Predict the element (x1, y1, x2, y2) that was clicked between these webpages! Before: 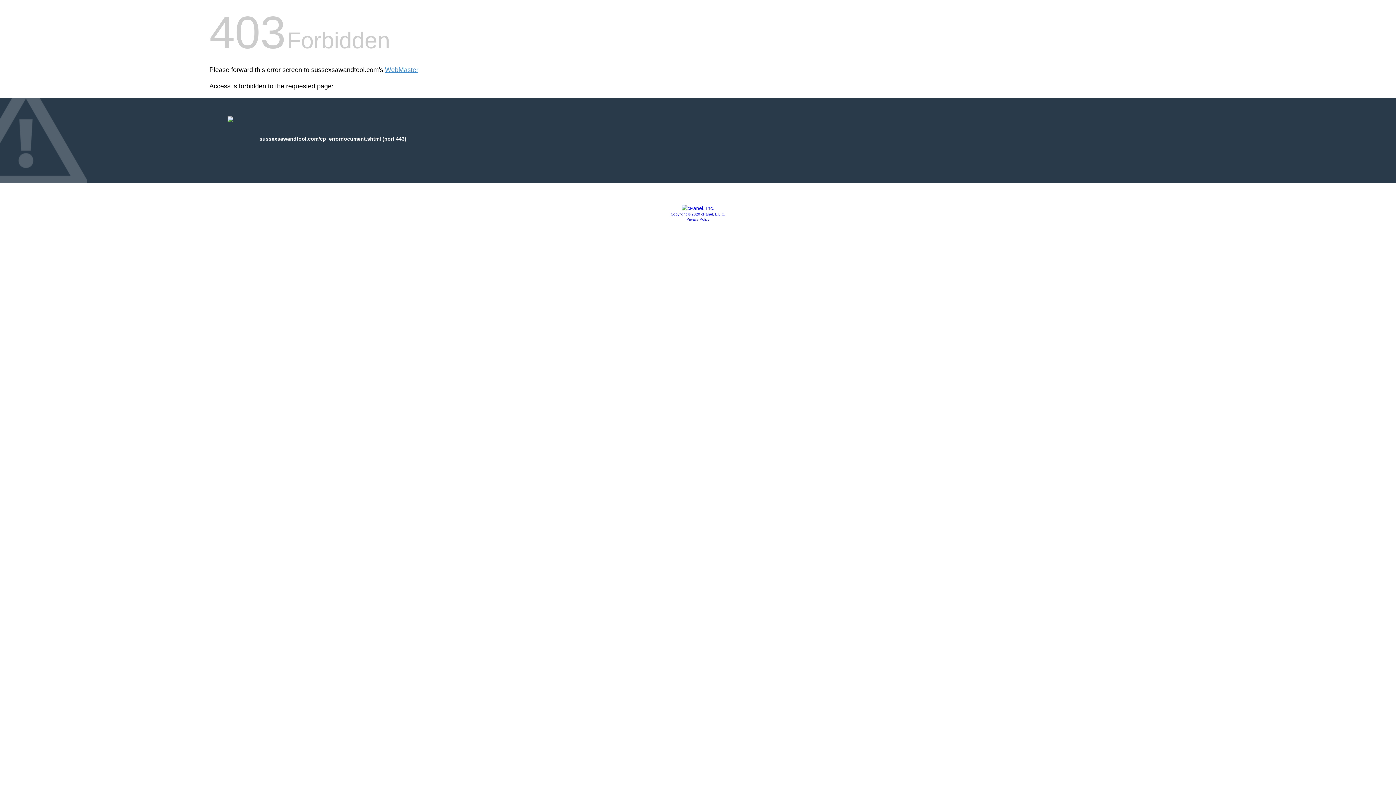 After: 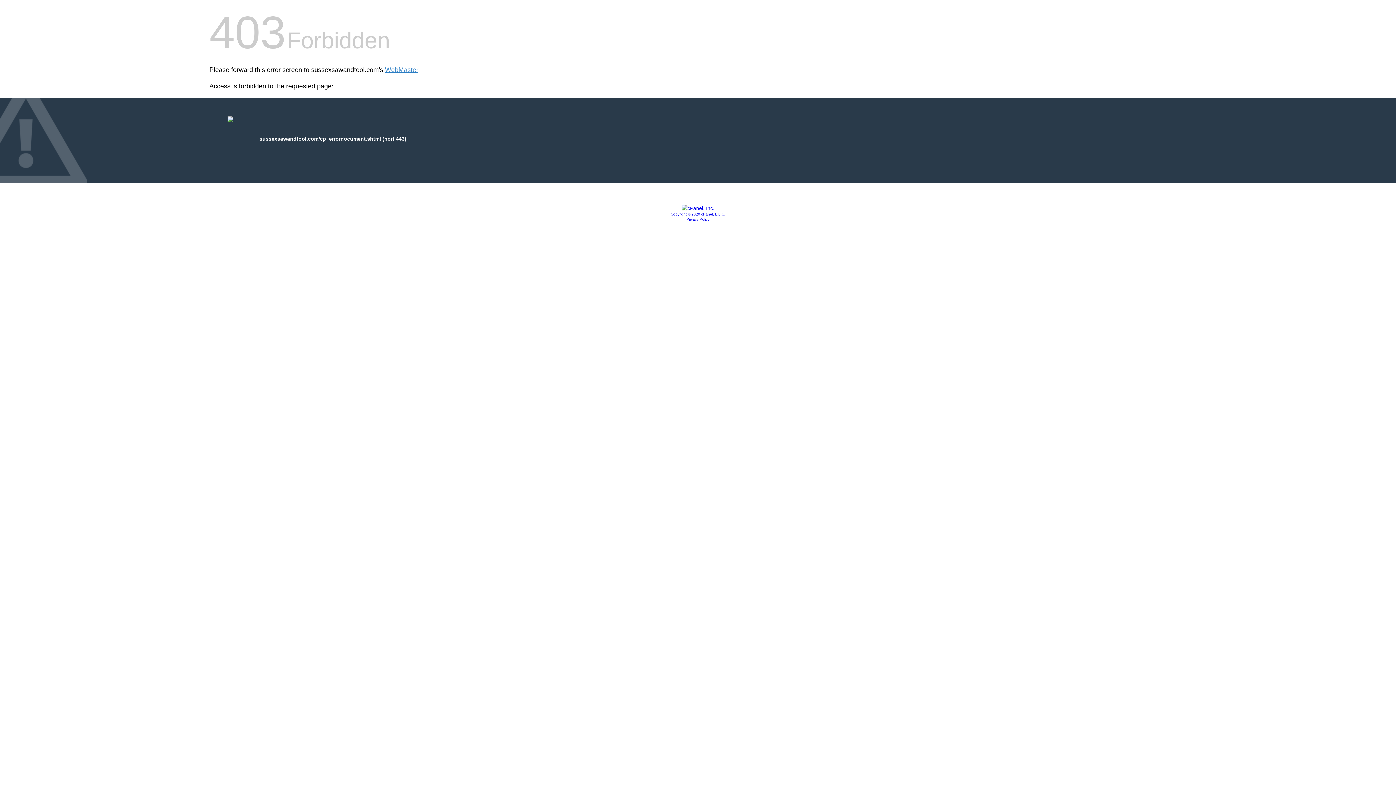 Action: bbox: (681, 205, 714, 211)